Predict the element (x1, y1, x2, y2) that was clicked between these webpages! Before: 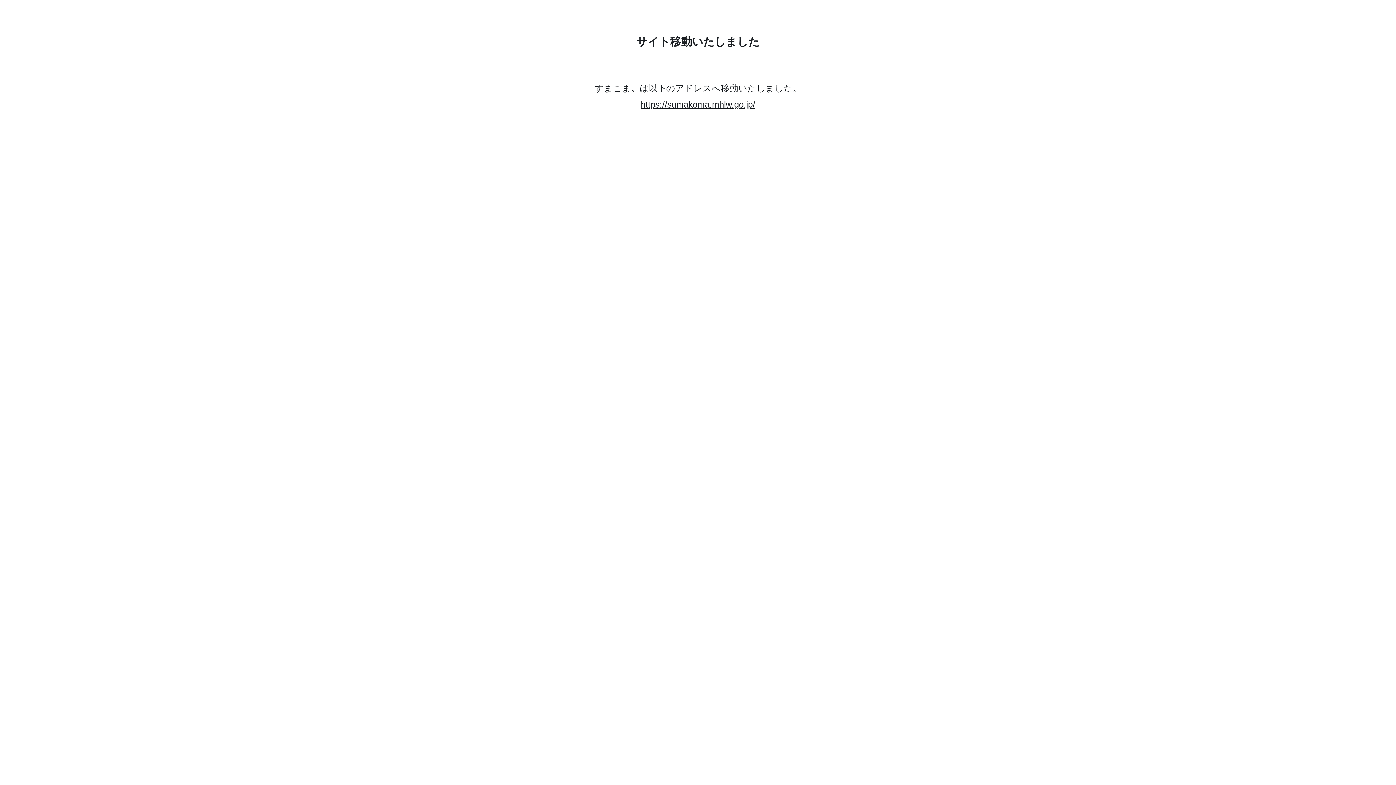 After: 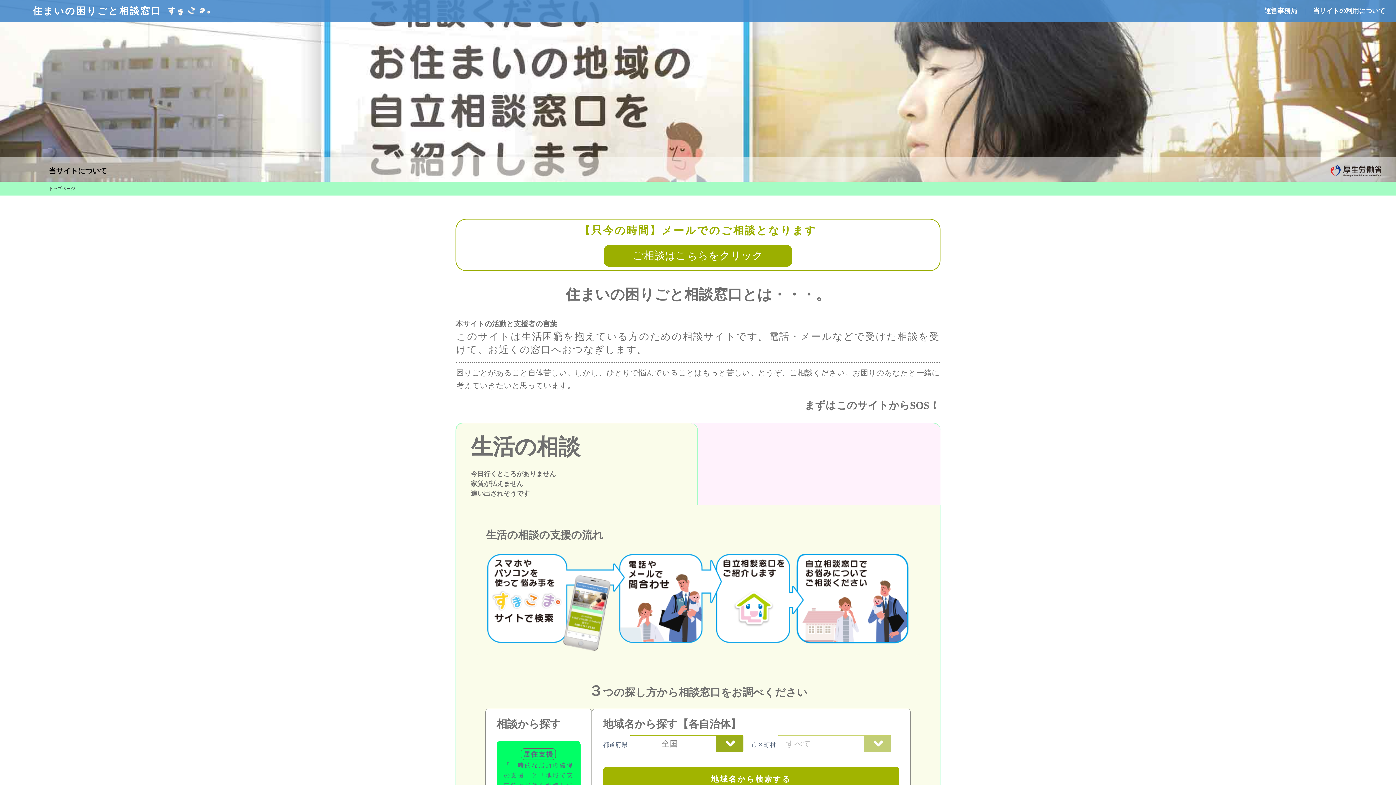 Action: label: https://sumakoma.mhlw.go.jp/ bbox: (640, 99, 755, 109)